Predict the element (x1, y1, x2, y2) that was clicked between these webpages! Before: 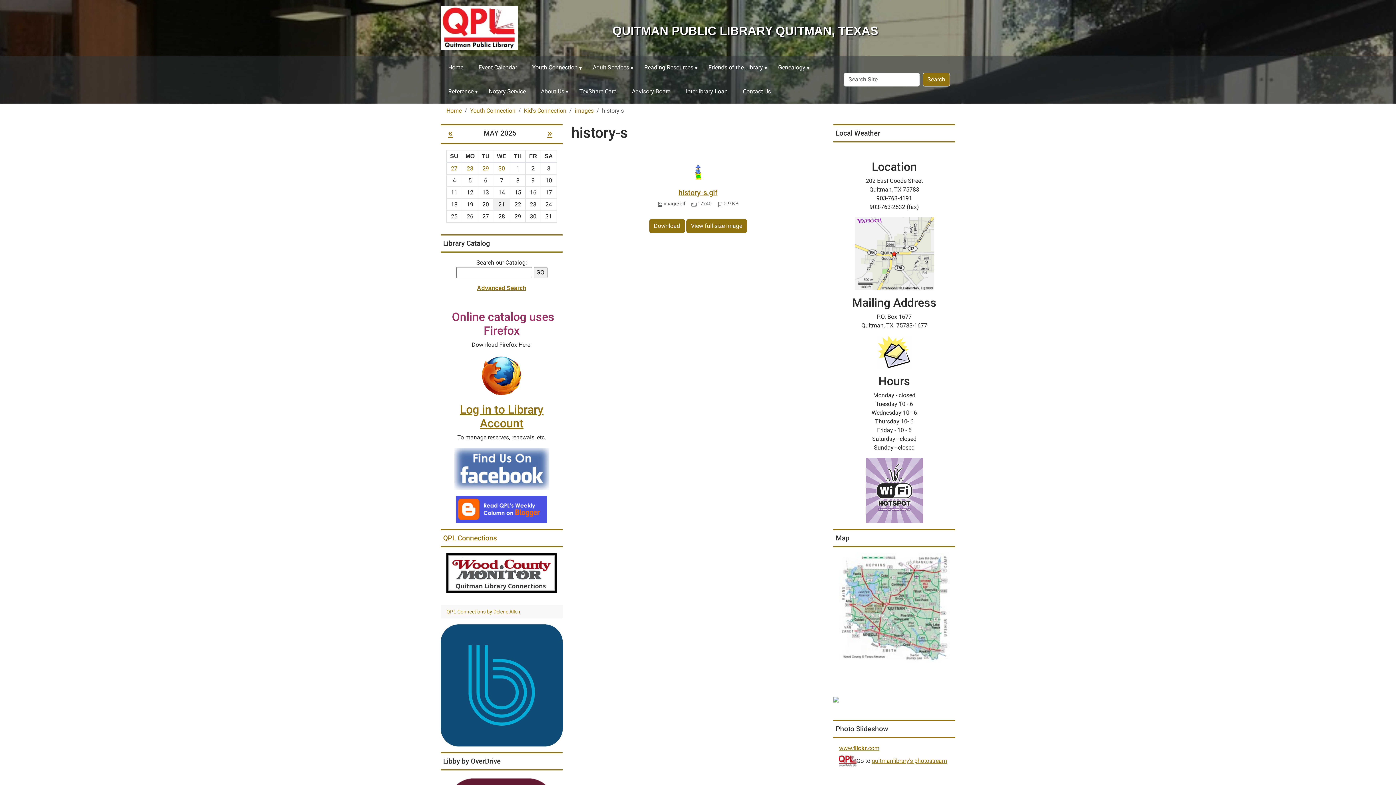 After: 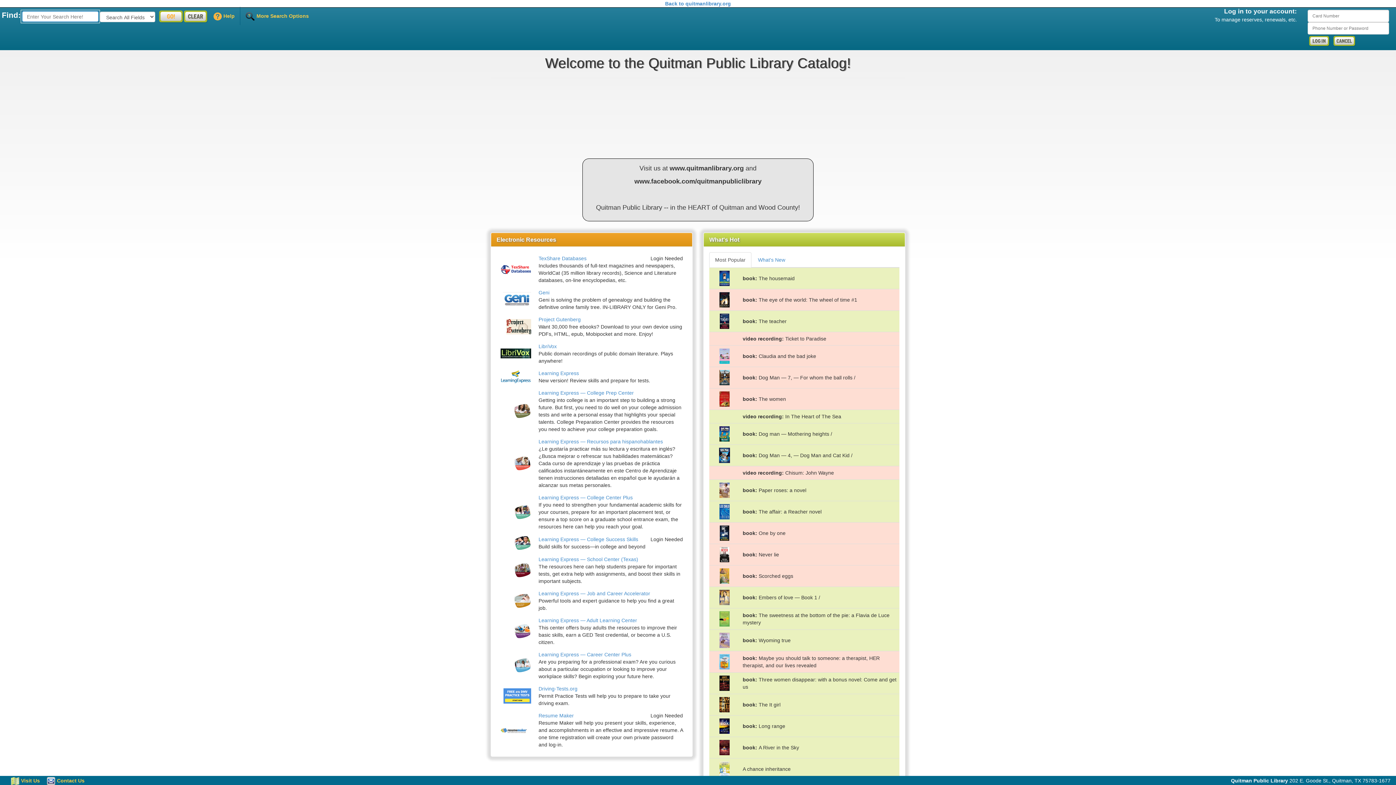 Action: bbox: (460, 402, 543, 430) label: Log in to Library Account